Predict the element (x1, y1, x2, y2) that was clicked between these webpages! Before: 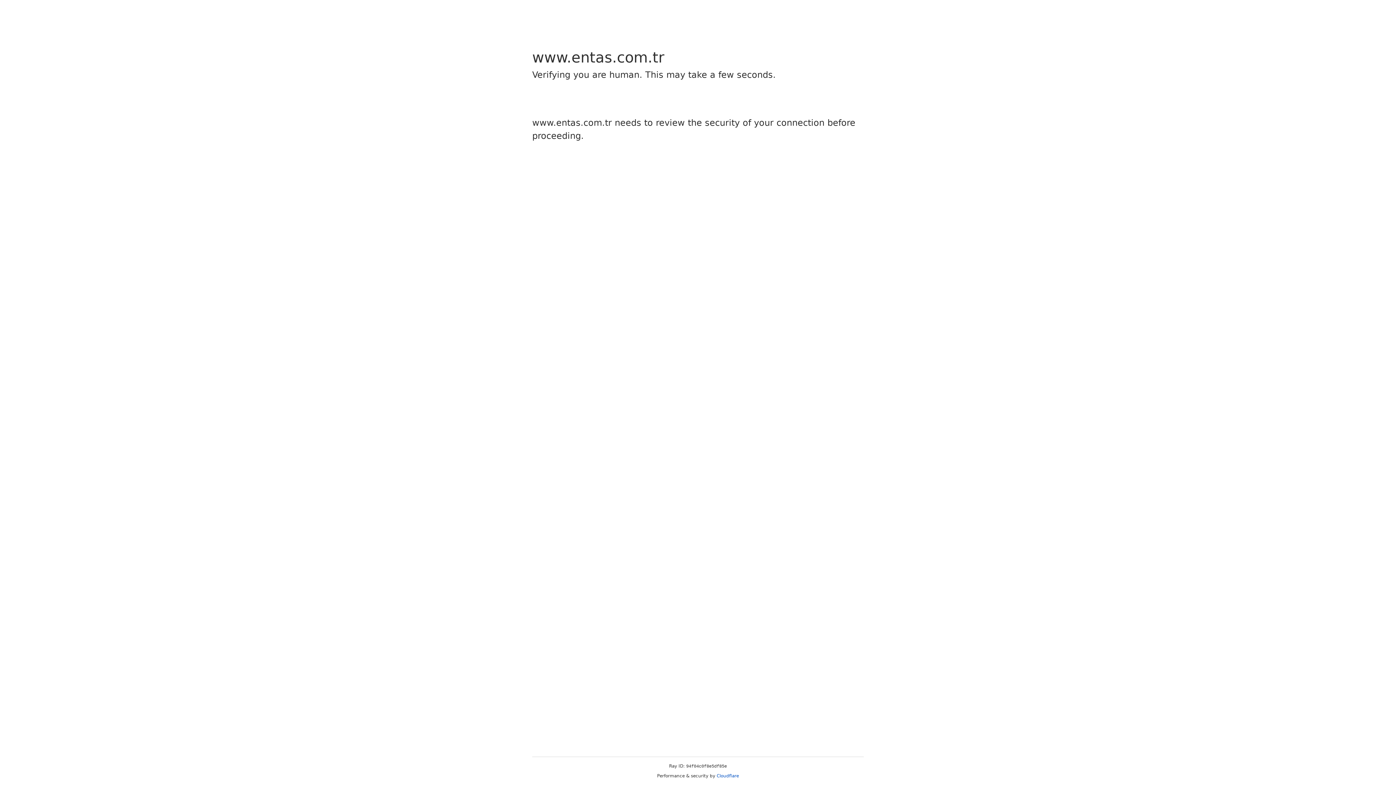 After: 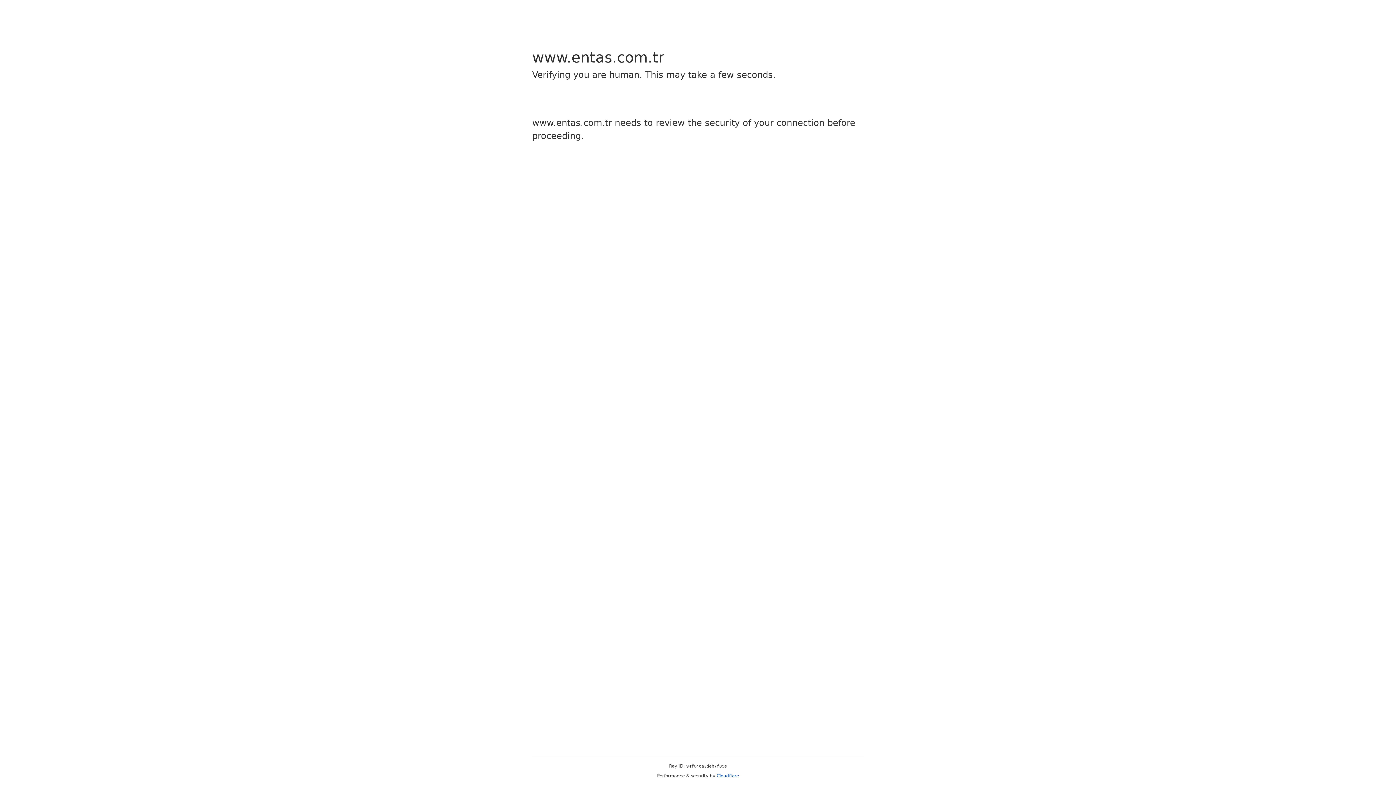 Action: bbox: (716, 773, 739, 778) label: Cloudflare